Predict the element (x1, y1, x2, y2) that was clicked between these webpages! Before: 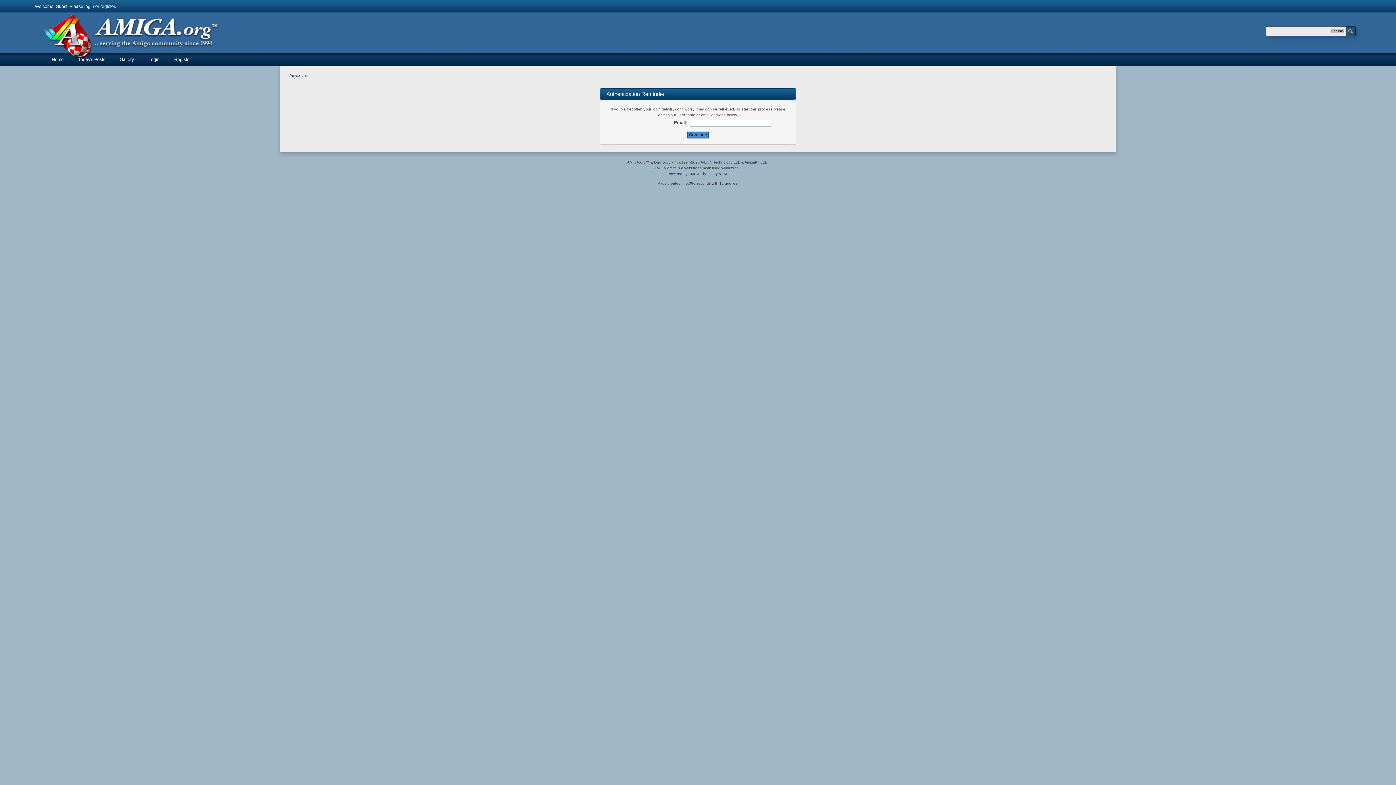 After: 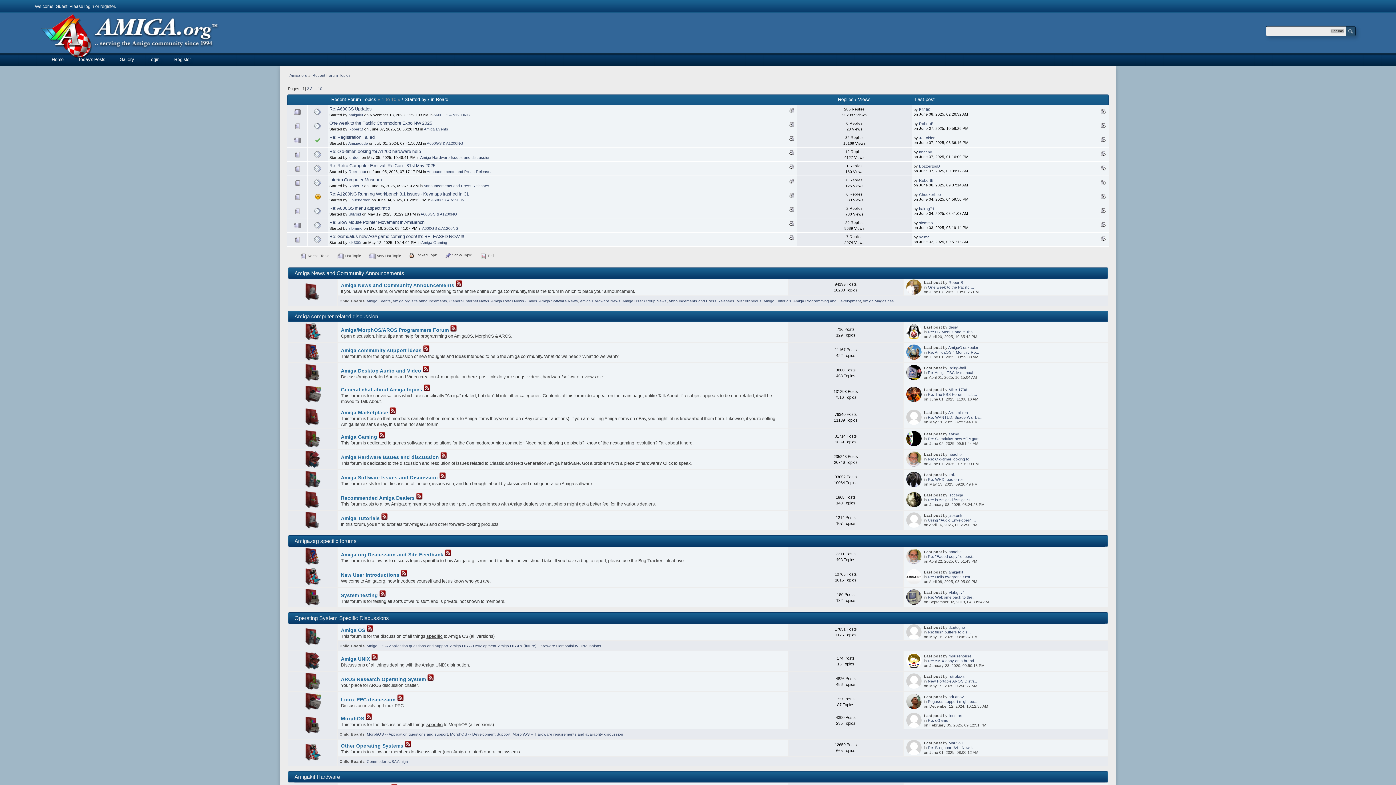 Action: bbox: (289, 73, 307, 77) label: Amiga.org